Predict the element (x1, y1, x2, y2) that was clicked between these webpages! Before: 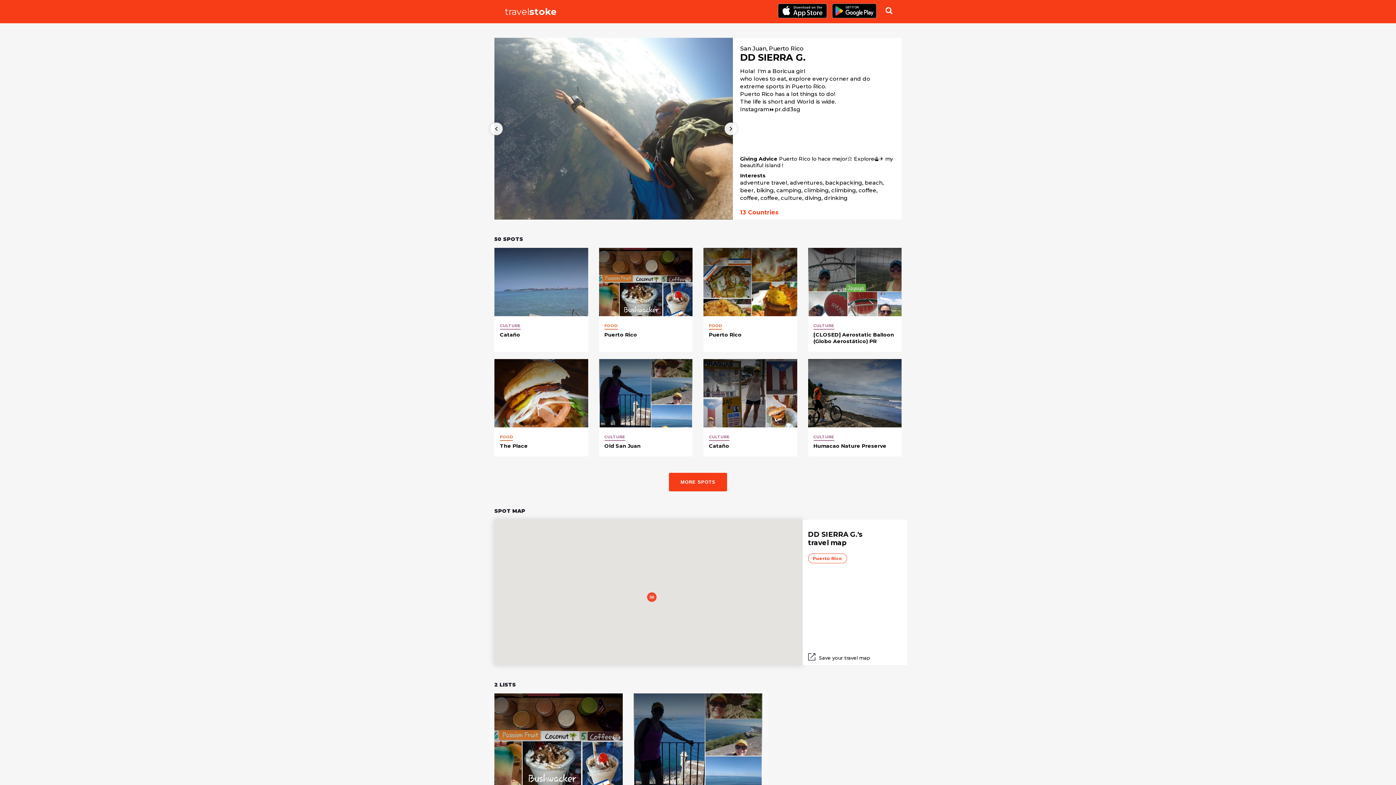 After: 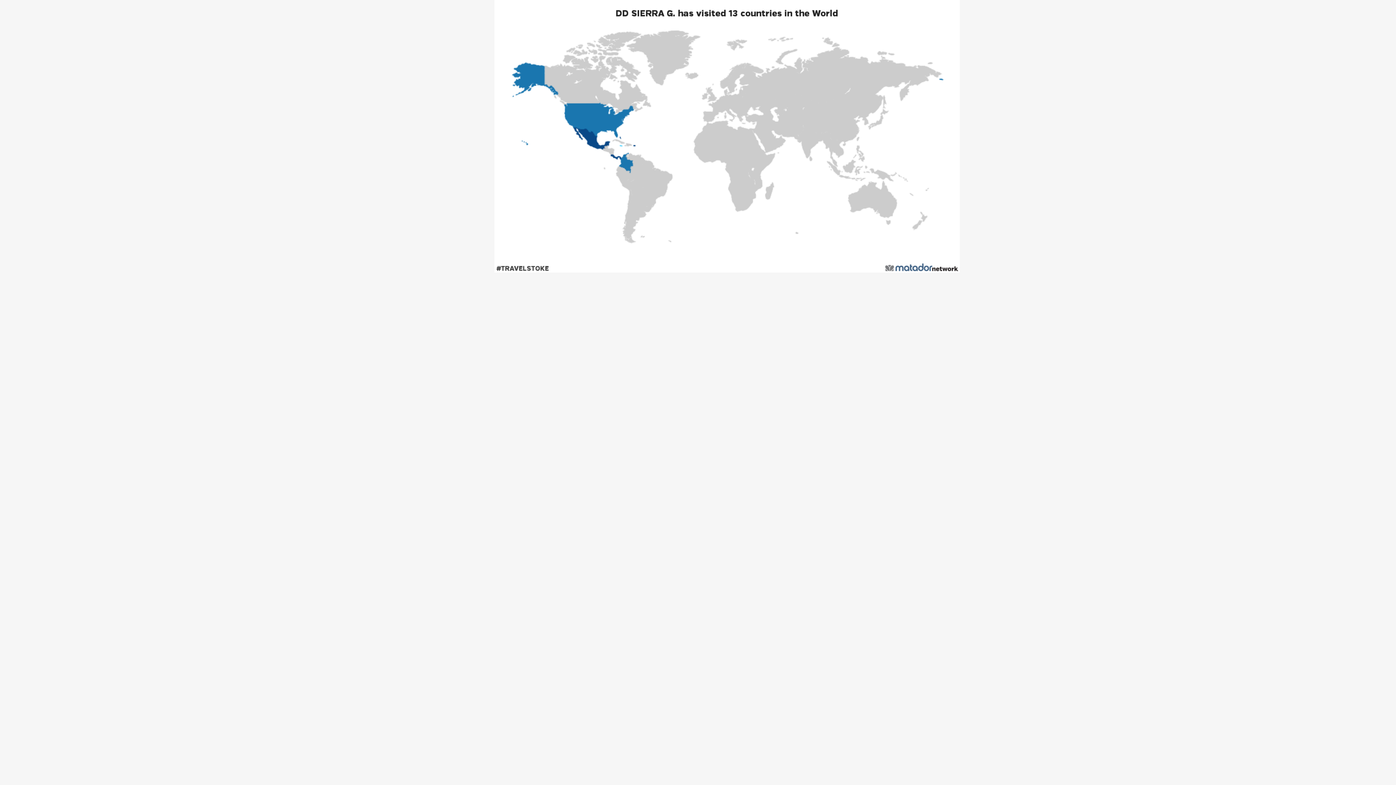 Action: bbox: (740, 209, 778, 216) label: 13 Countries